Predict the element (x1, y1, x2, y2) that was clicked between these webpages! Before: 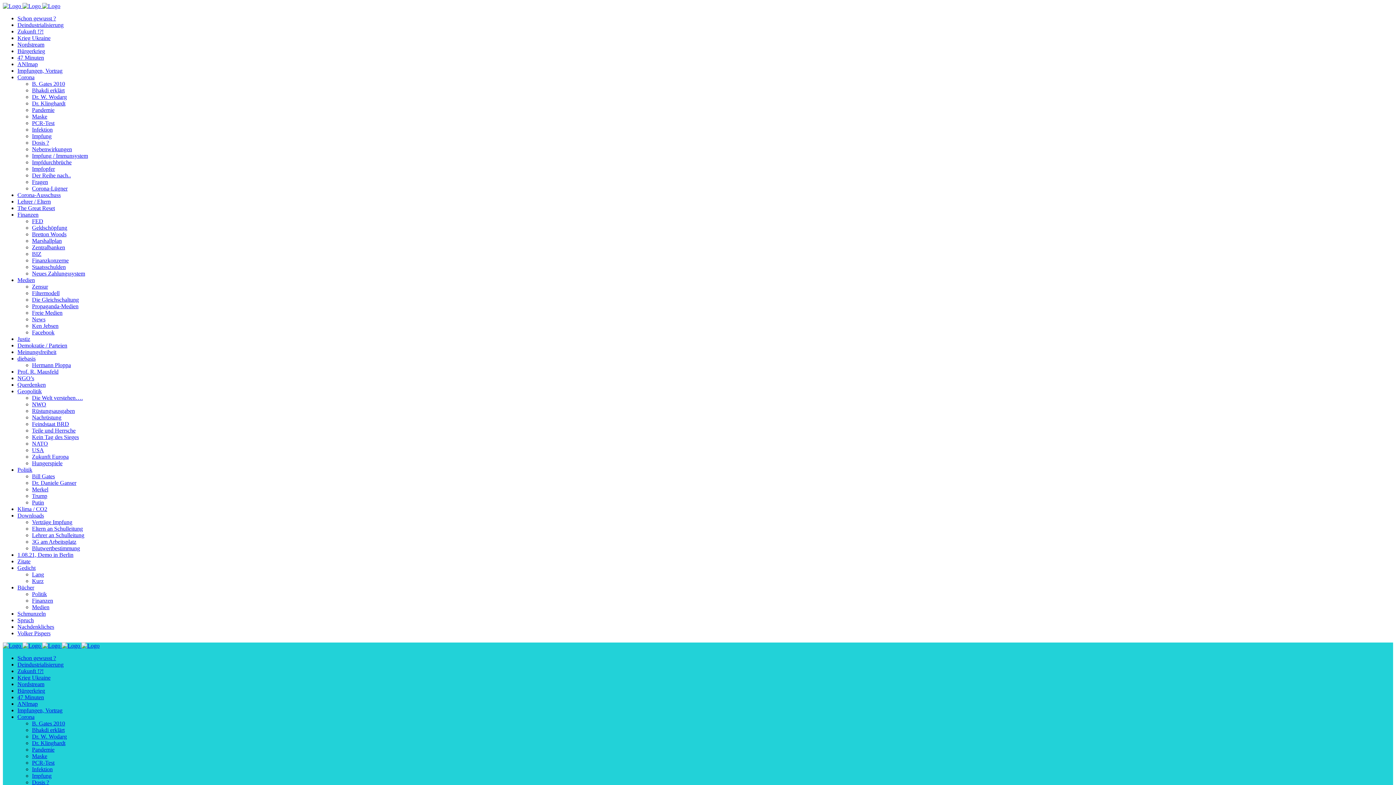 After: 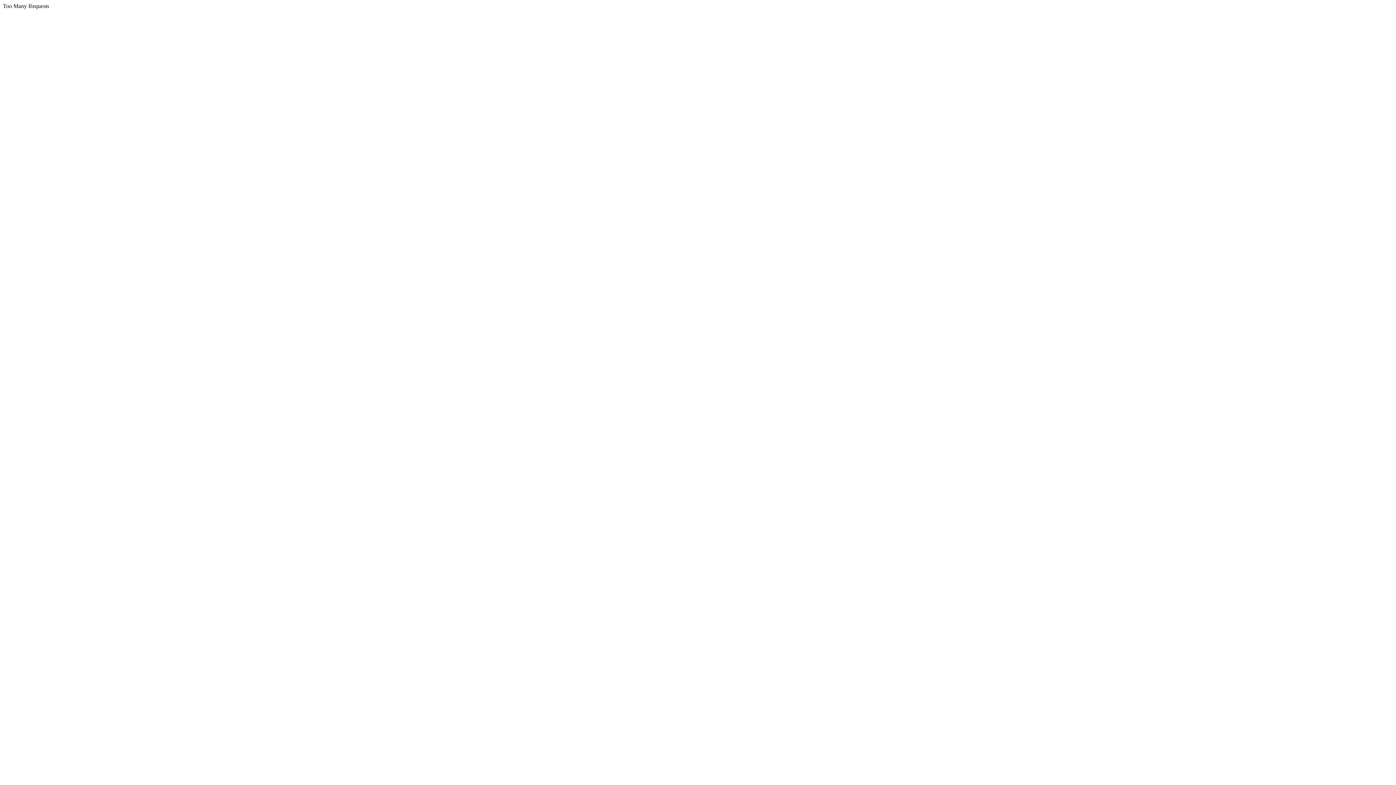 Action: bbox: (17, 681, 44, 687) label: Nordstream